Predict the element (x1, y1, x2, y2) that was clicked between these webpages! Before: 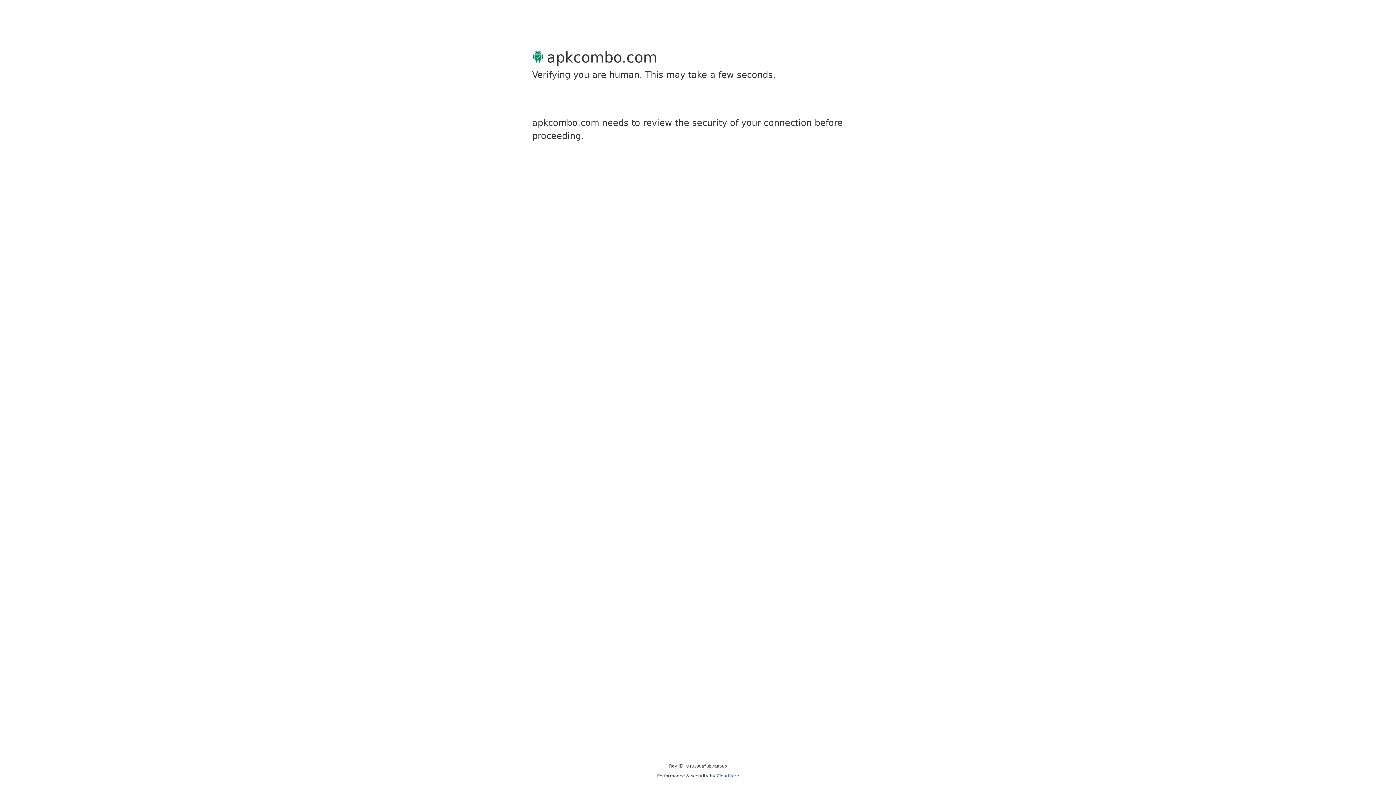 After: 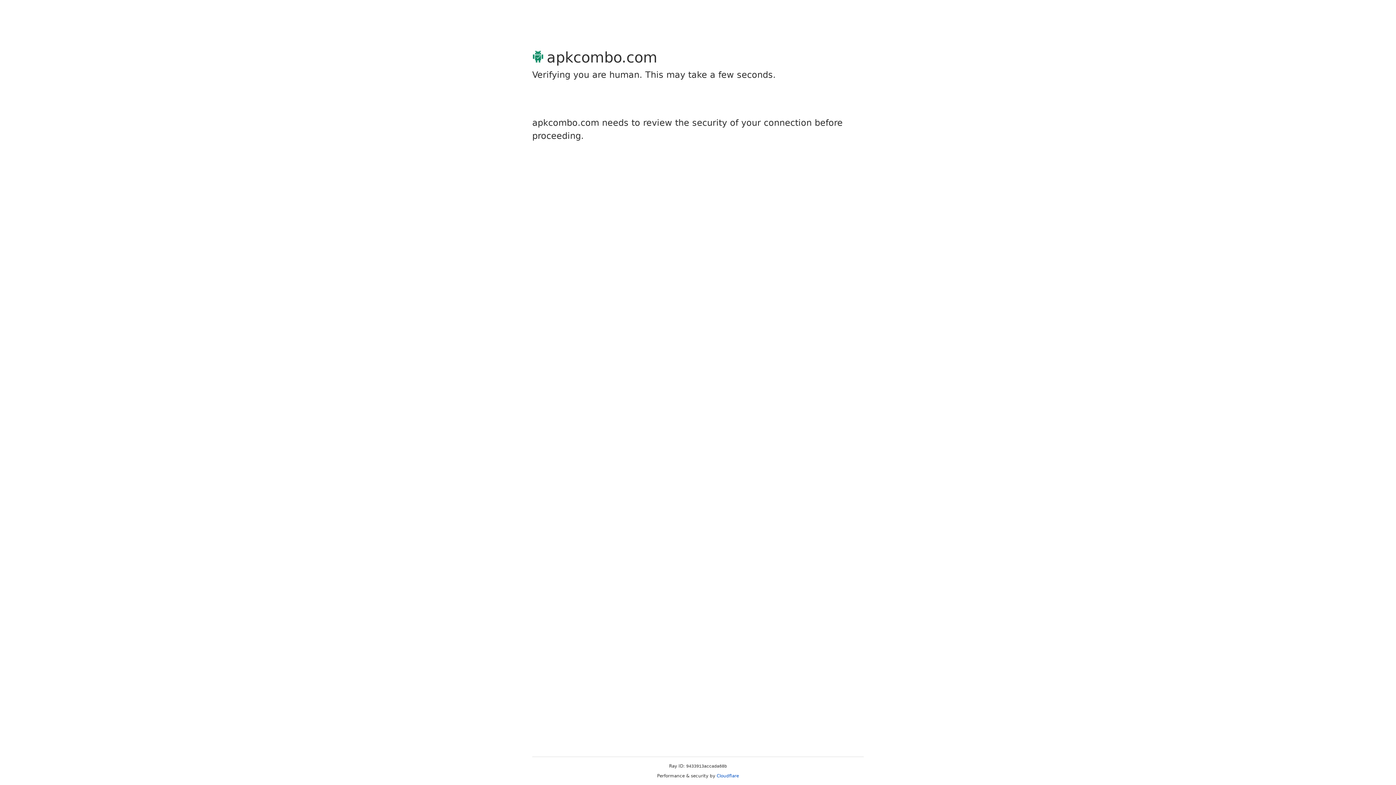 Action: label: Cloudflare bbox: (716, 773, 739, 778)